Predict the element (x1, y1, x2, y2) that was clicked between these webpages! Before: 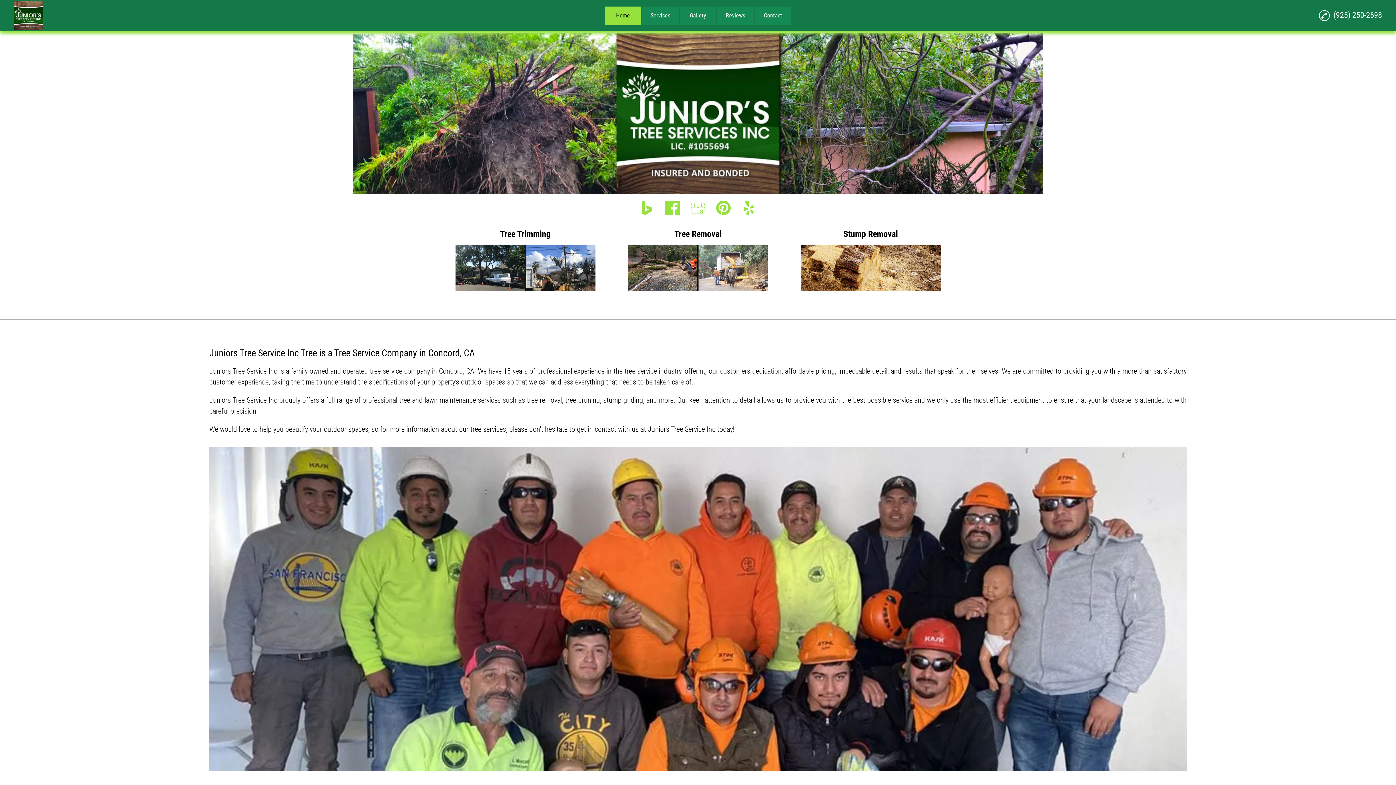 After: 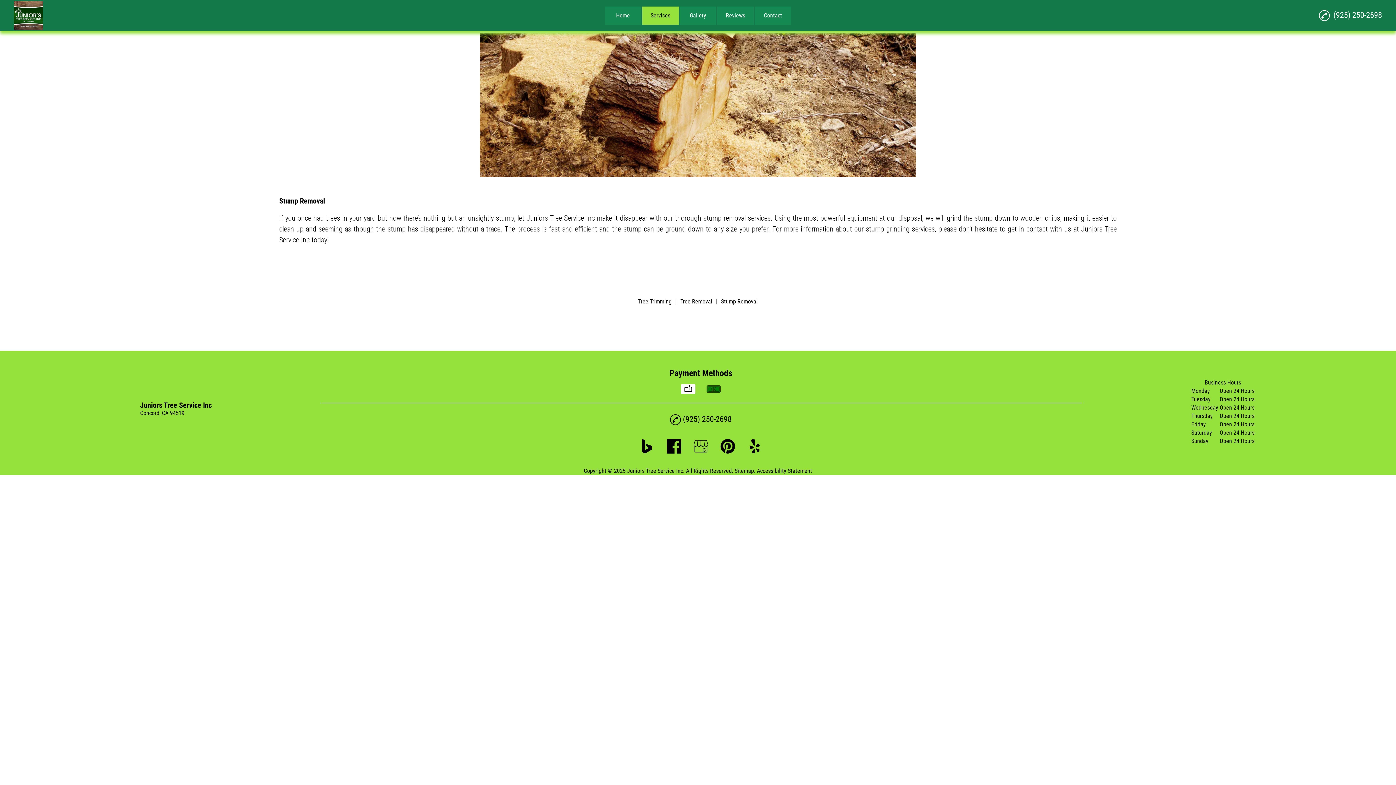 Action: label: Stump Removal bbox: (800, 221, 940, 292)